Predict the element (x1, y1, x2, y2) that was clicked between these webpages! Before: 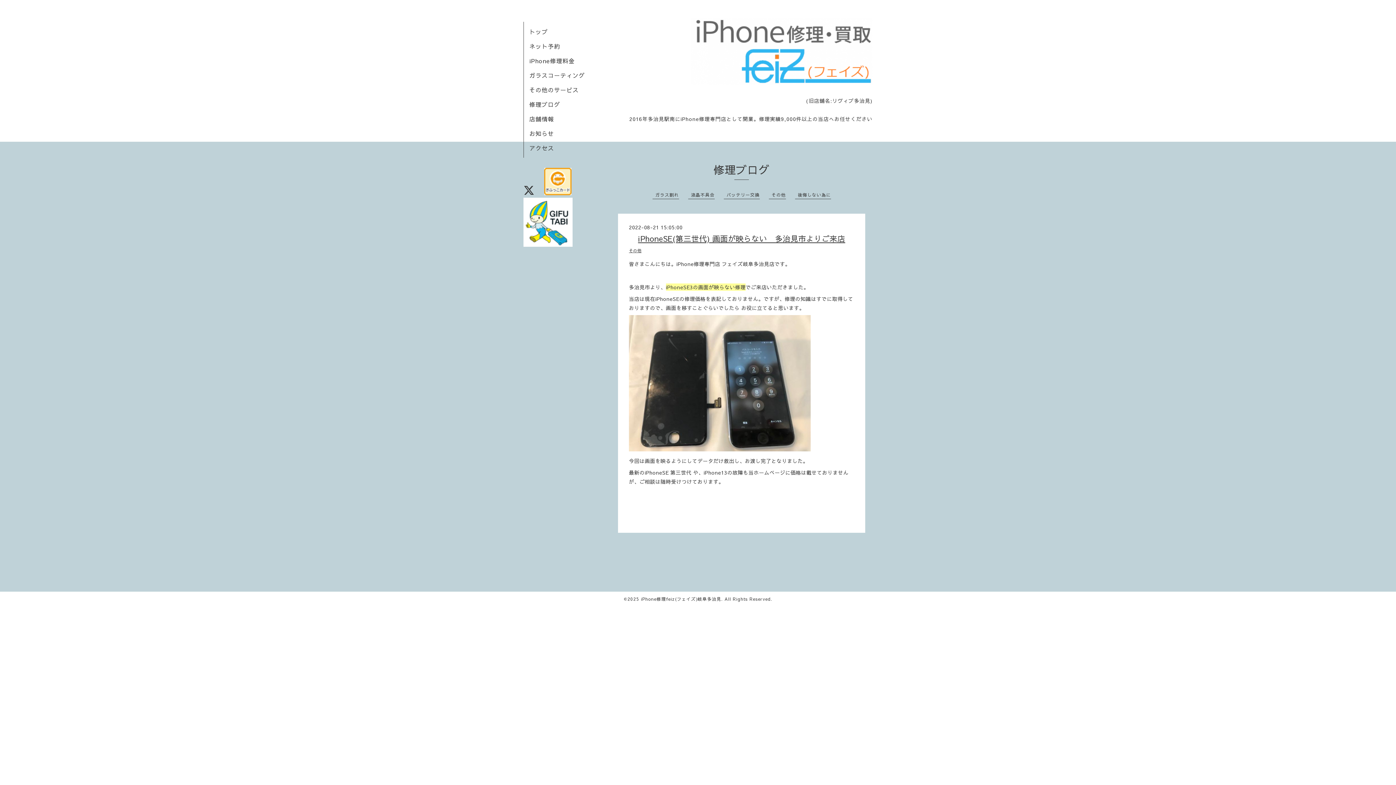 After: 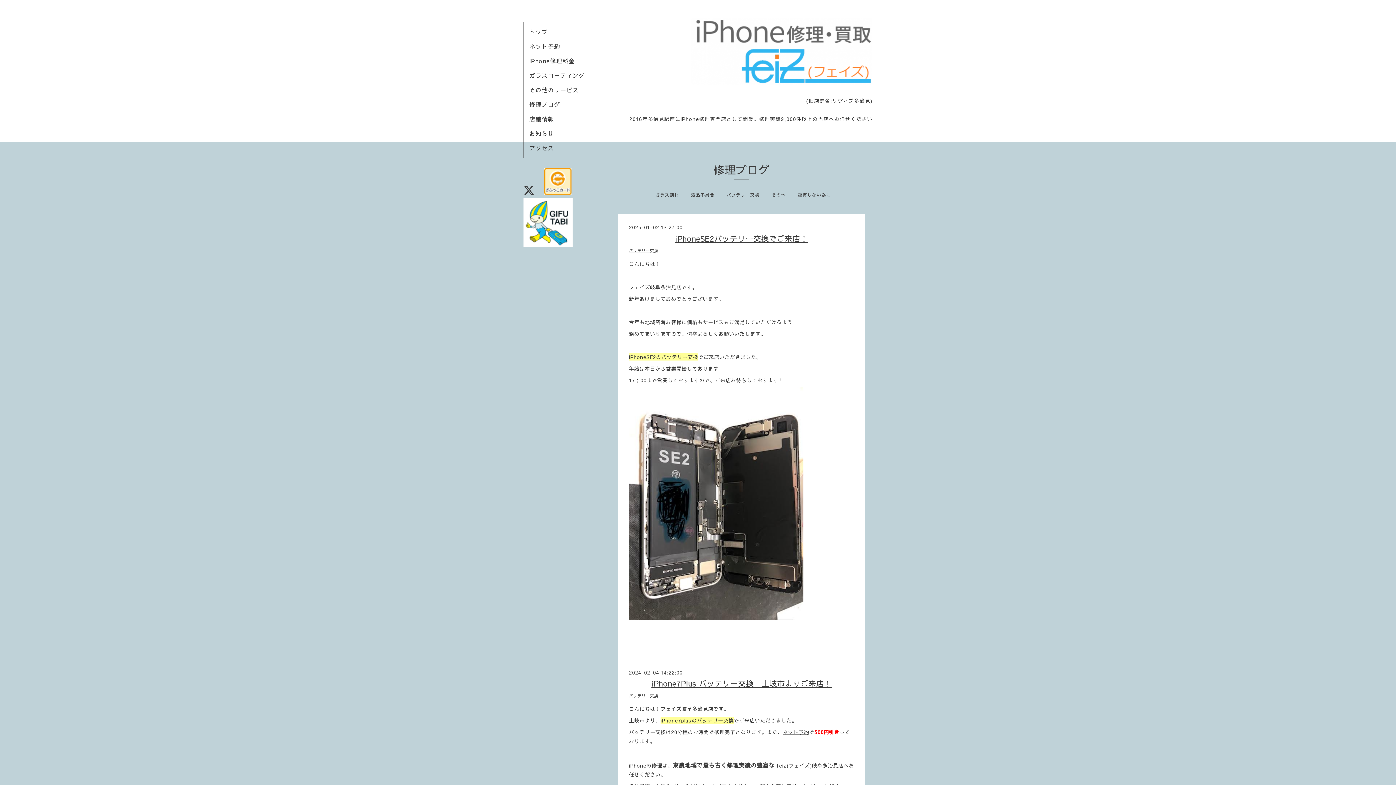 Action: bbox: (726, 192, 759, 197) label: バッテリー交換